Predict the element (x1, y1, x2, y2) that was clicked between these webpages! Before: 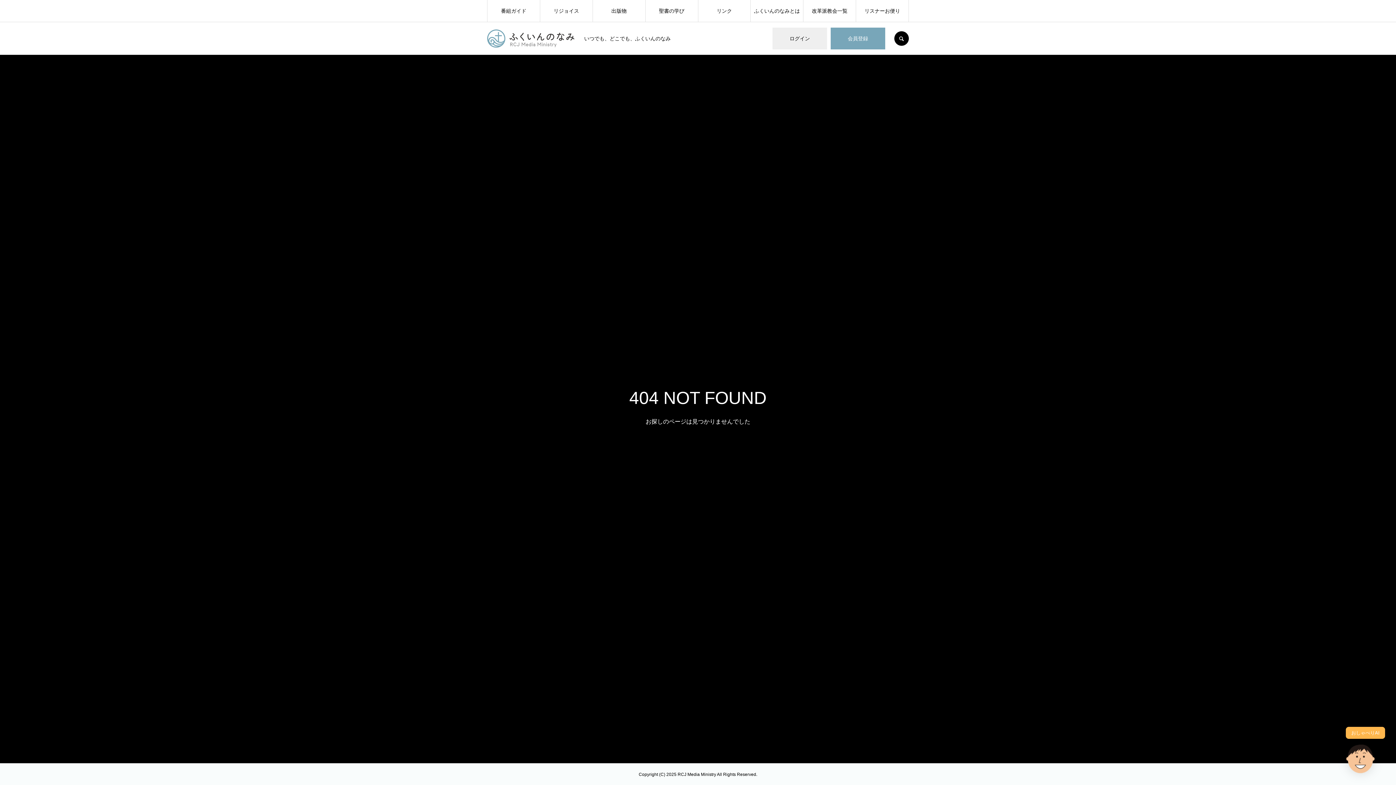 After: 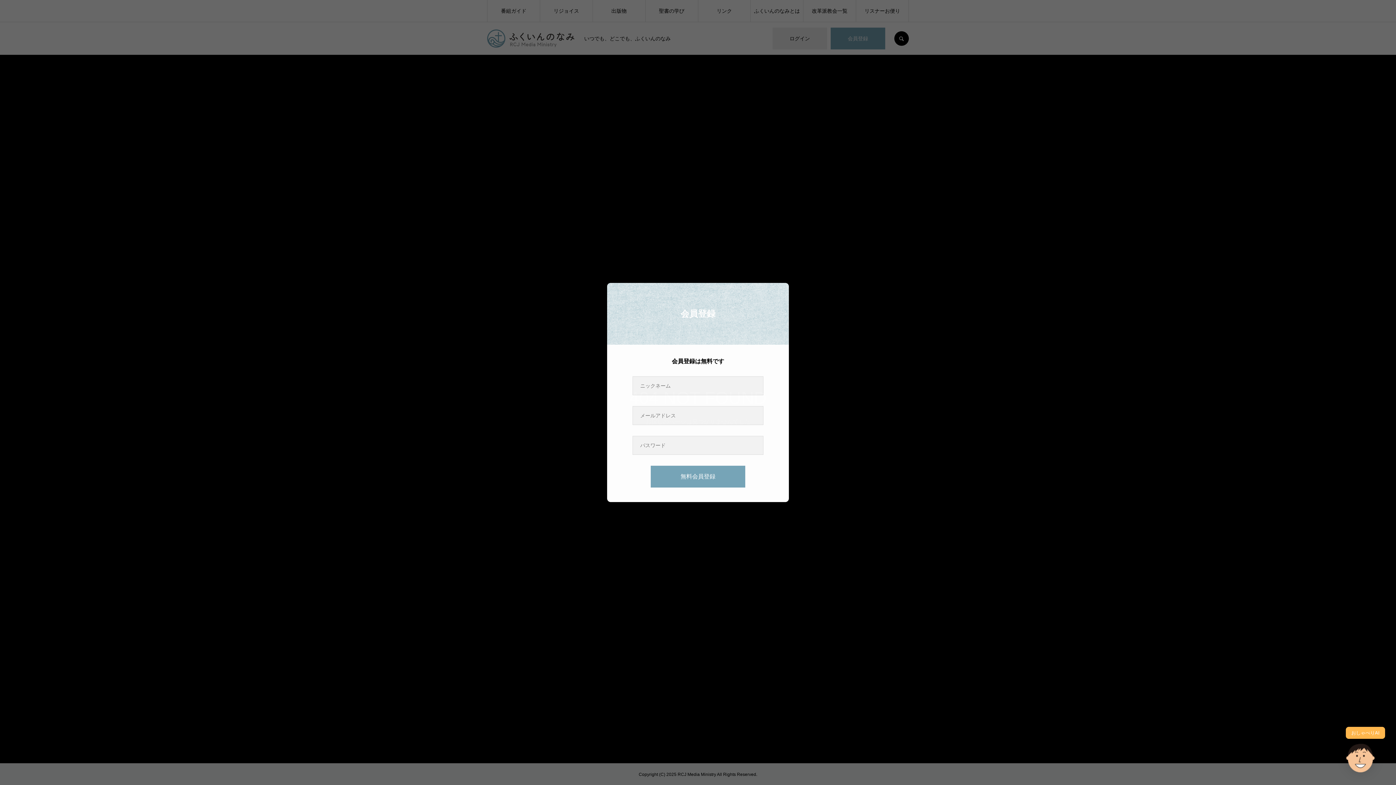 Action: label: 会員登録 bbox: (830, 27, 885, 49)